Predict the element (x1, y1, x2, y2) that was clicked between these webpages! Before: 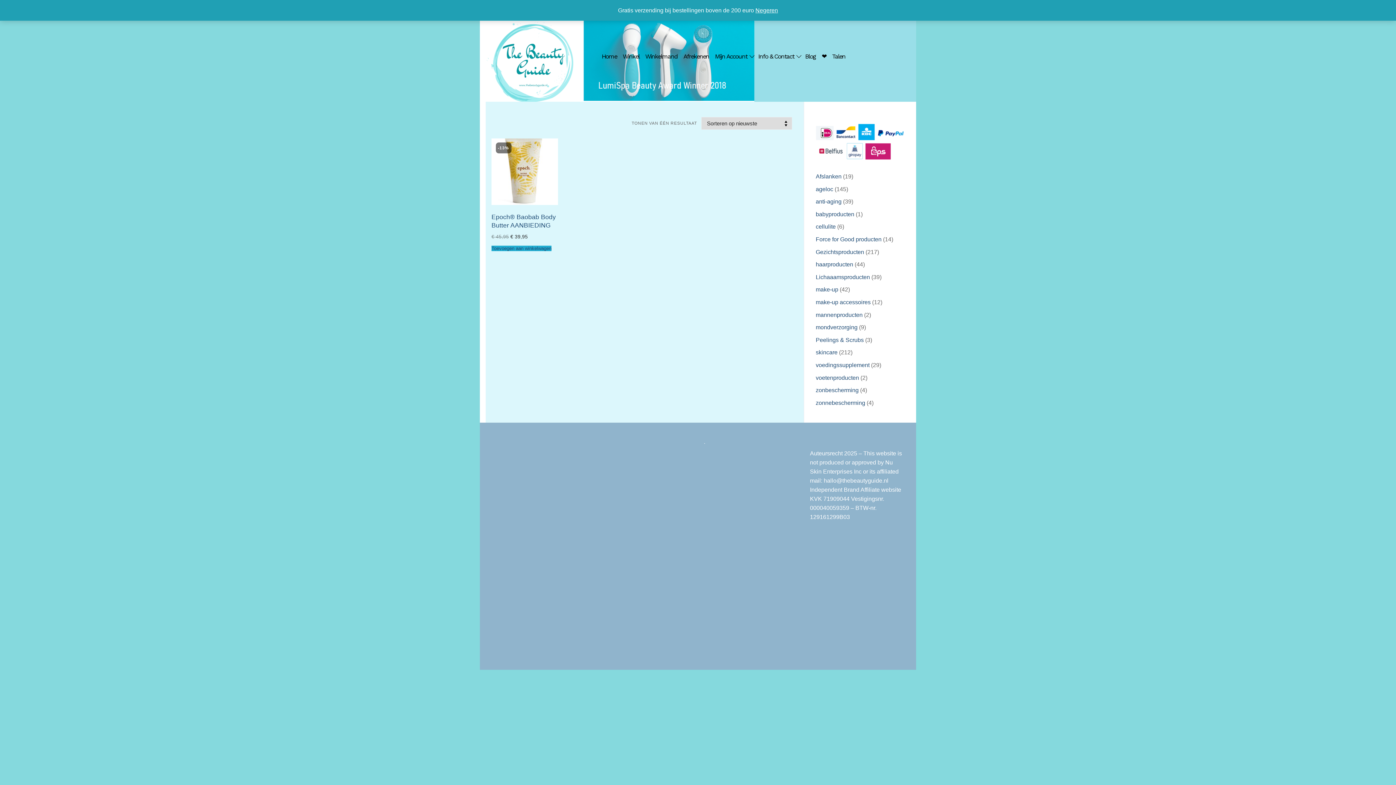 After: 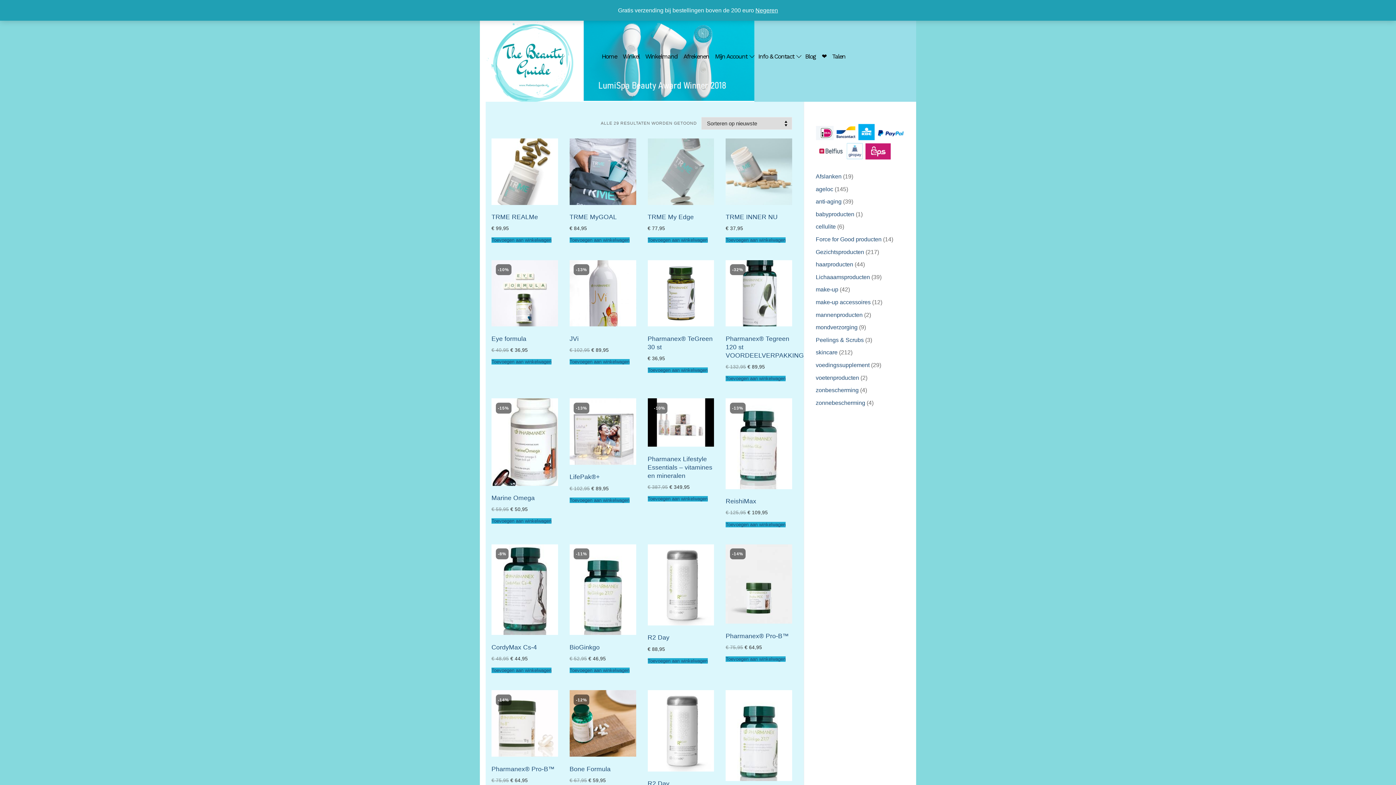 Action: bbox: (816, 362, 869, 368) label: voedingssupplement